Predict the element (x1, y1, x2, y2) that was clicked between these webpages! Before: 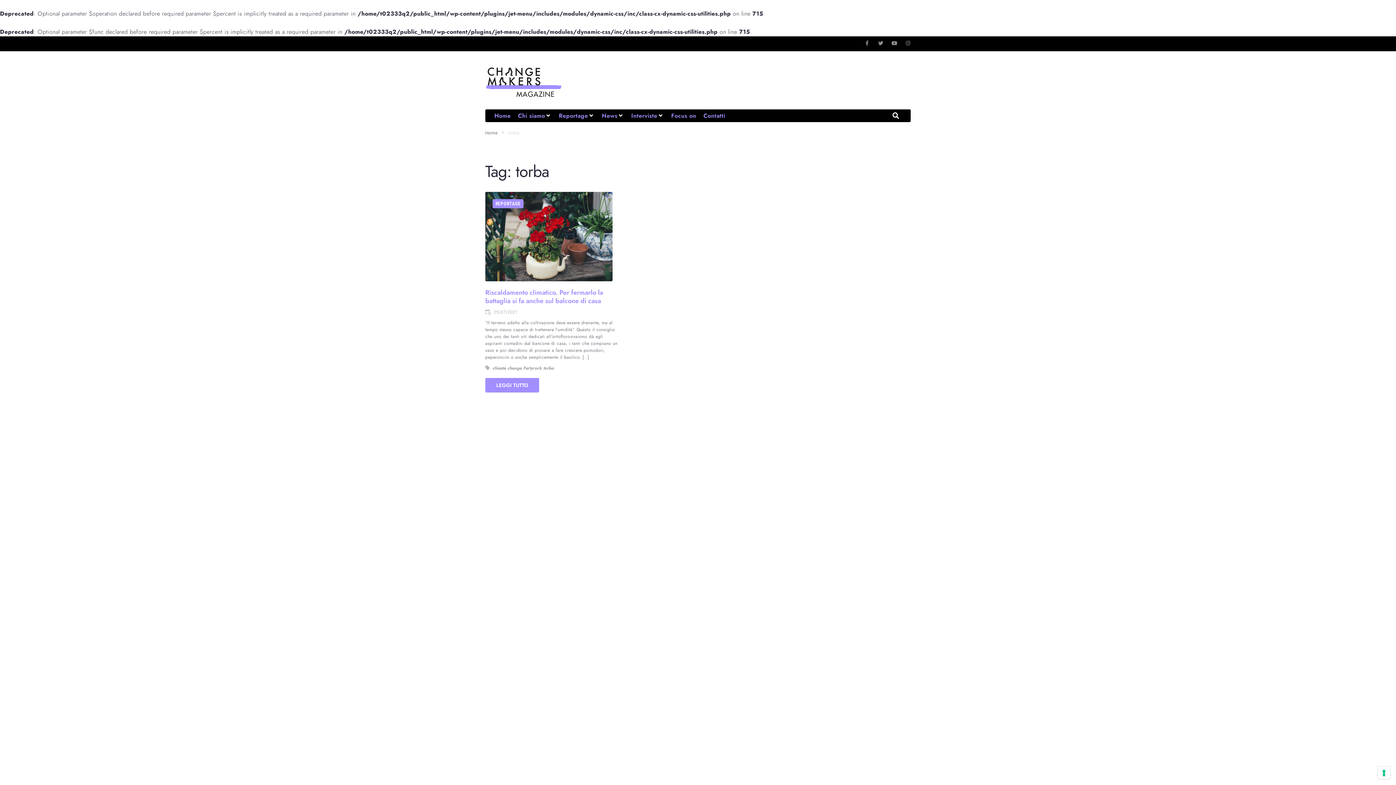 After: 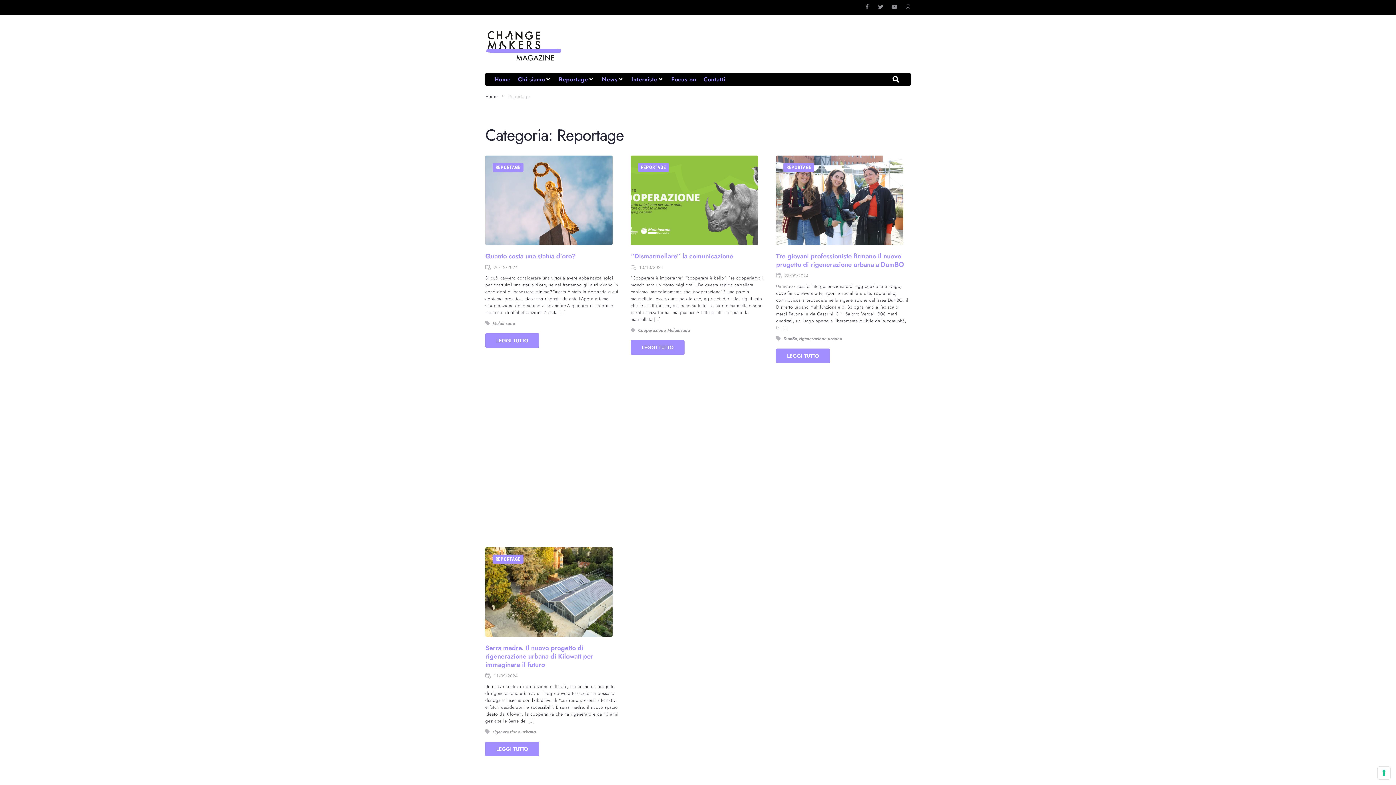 Action: label: REPORTAGE bbox: (492, 199, 523, 208)